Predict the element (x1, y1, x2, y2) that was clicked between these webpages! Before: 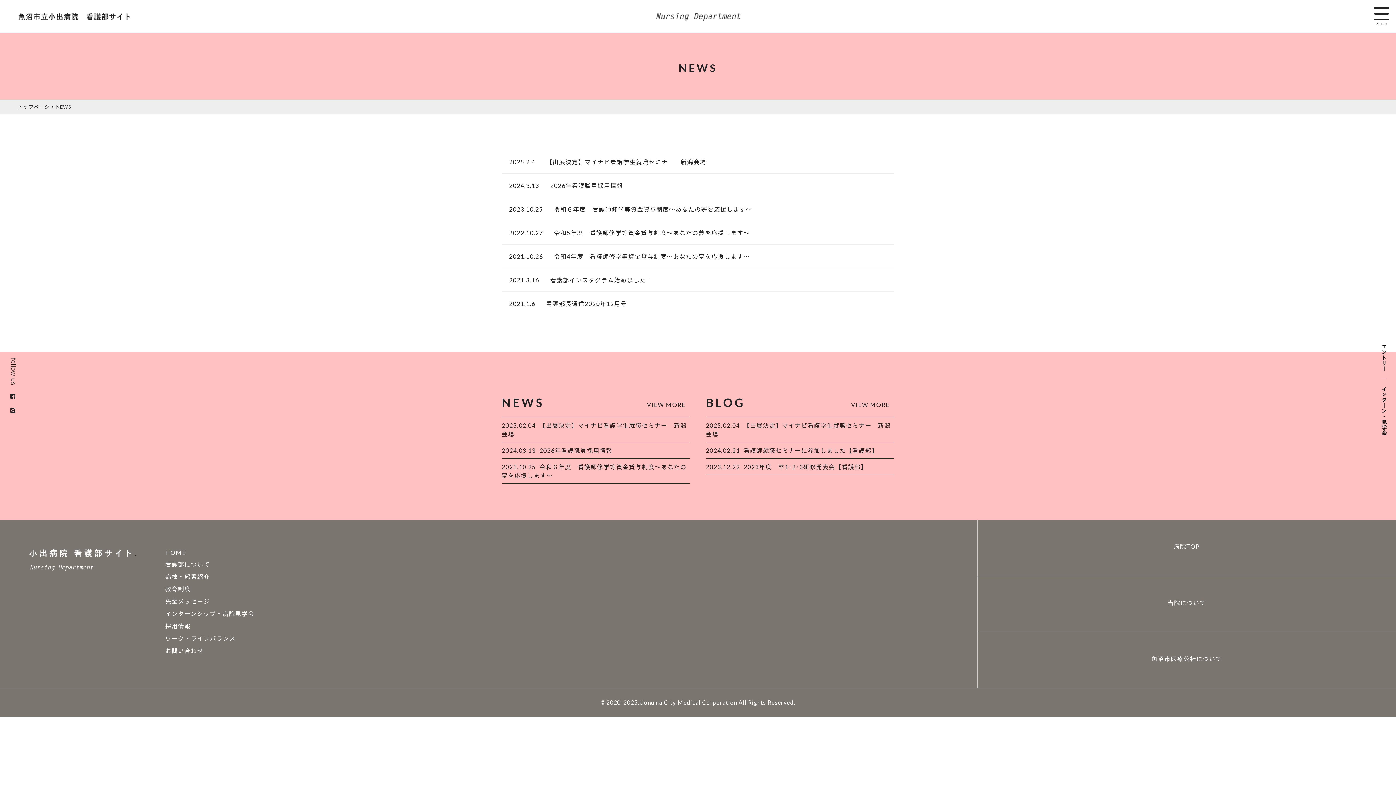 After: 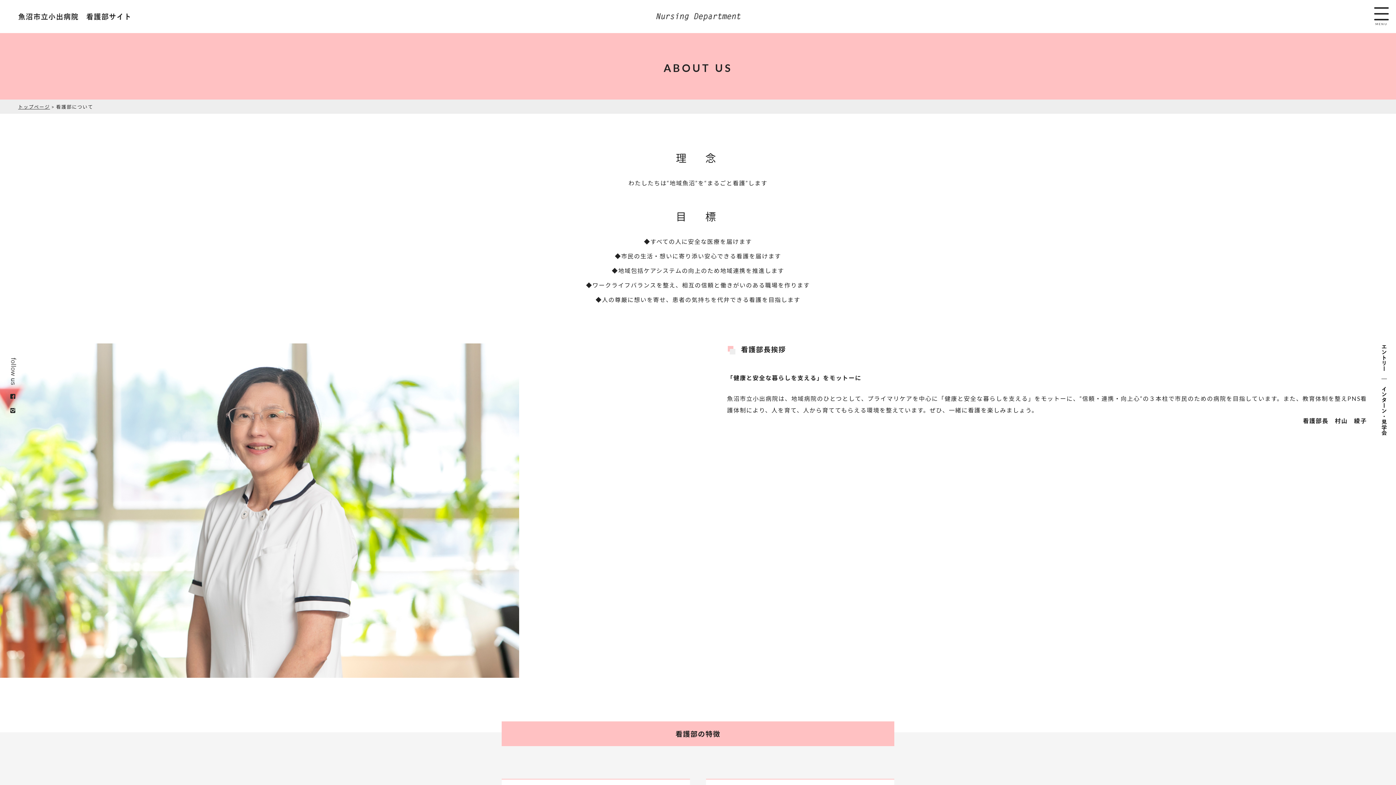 Action: label: 看護部について bbox: (165, 561, 210, 568)